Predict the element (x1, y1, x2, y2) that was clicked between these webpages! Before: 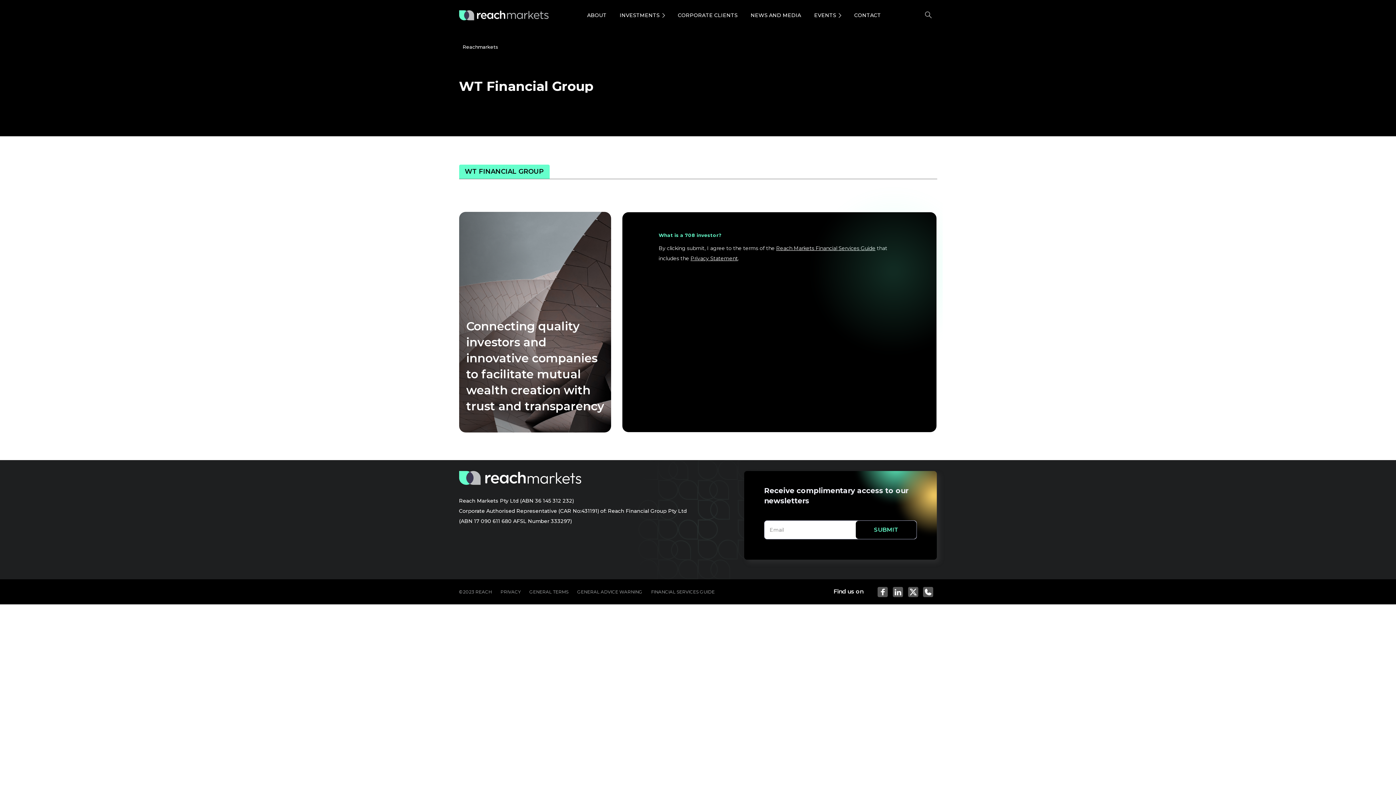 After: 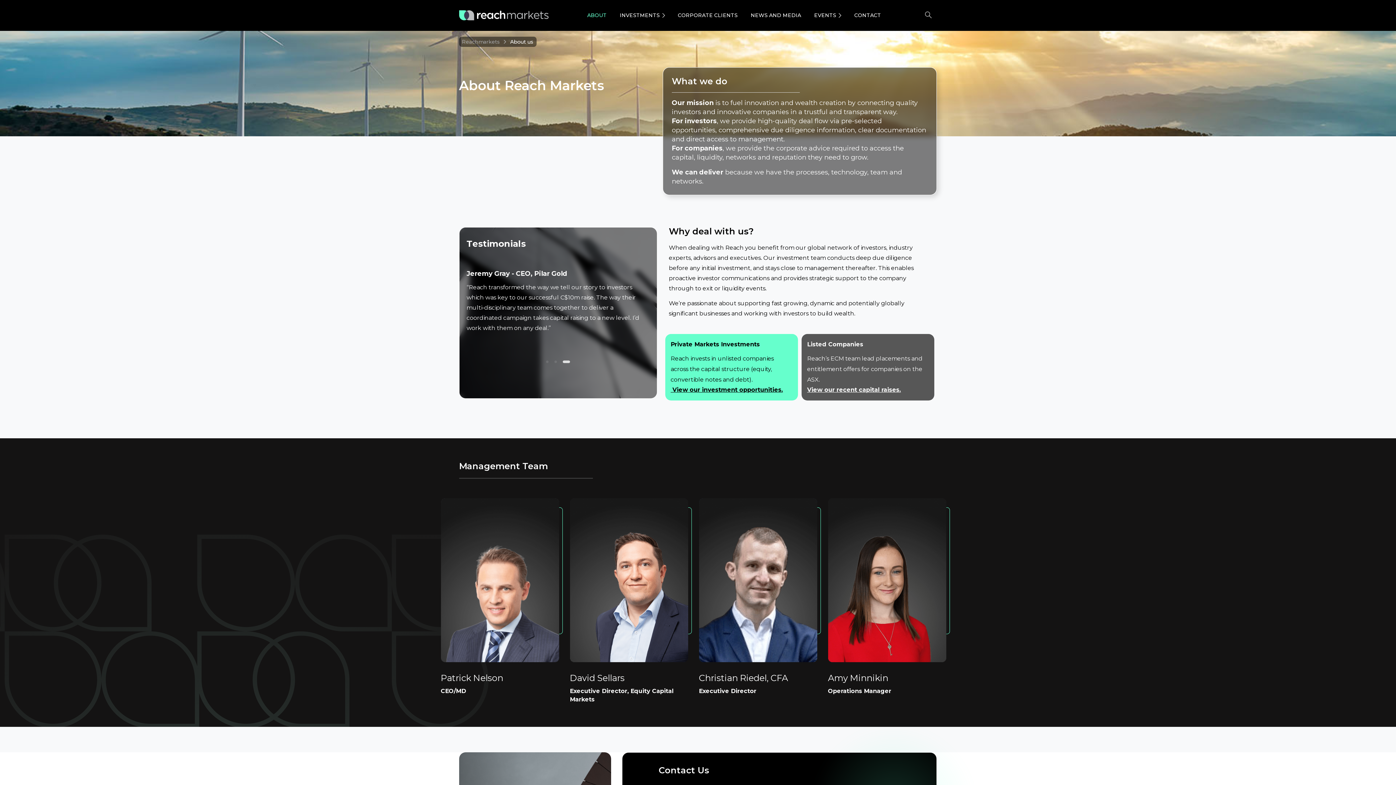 Action: bbox: (584, 7, 609, 23) label: ABOUT